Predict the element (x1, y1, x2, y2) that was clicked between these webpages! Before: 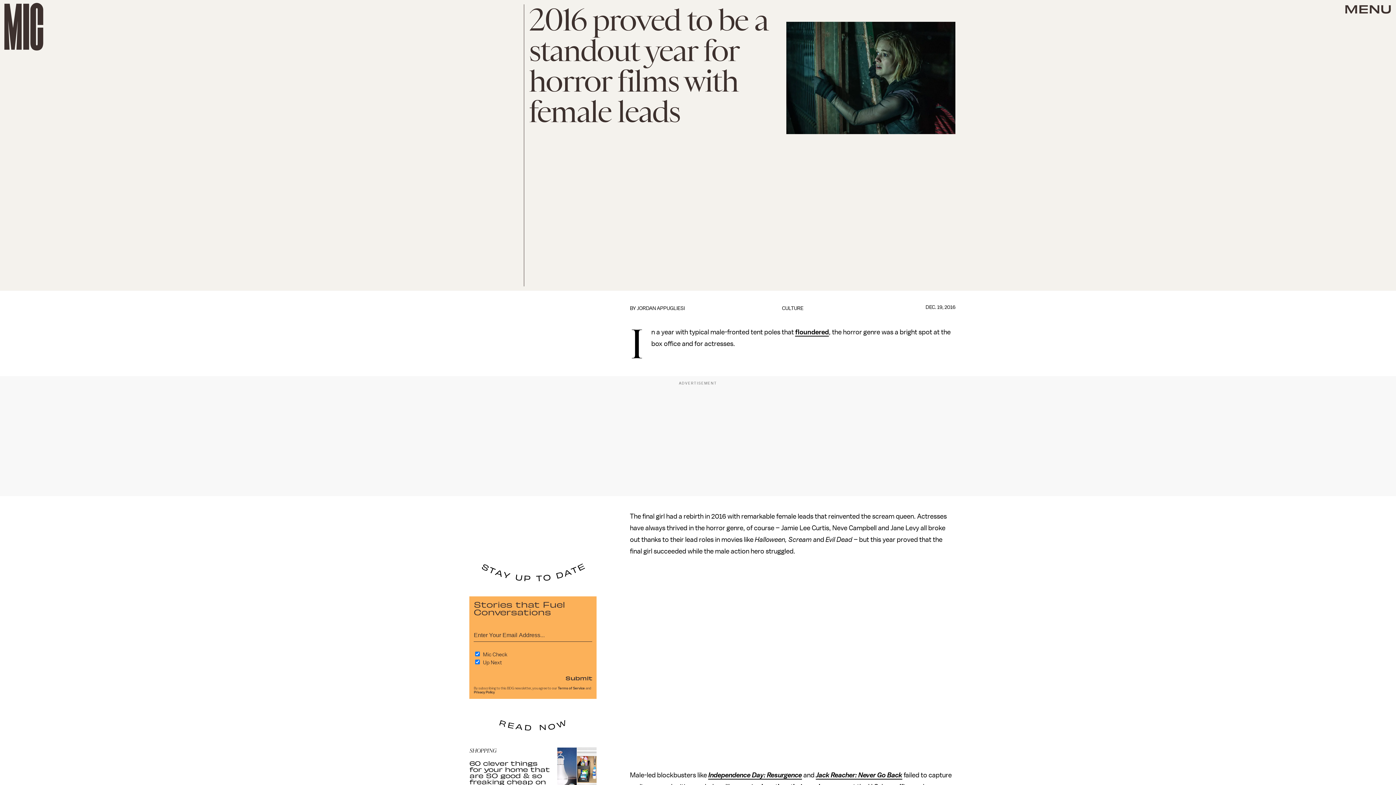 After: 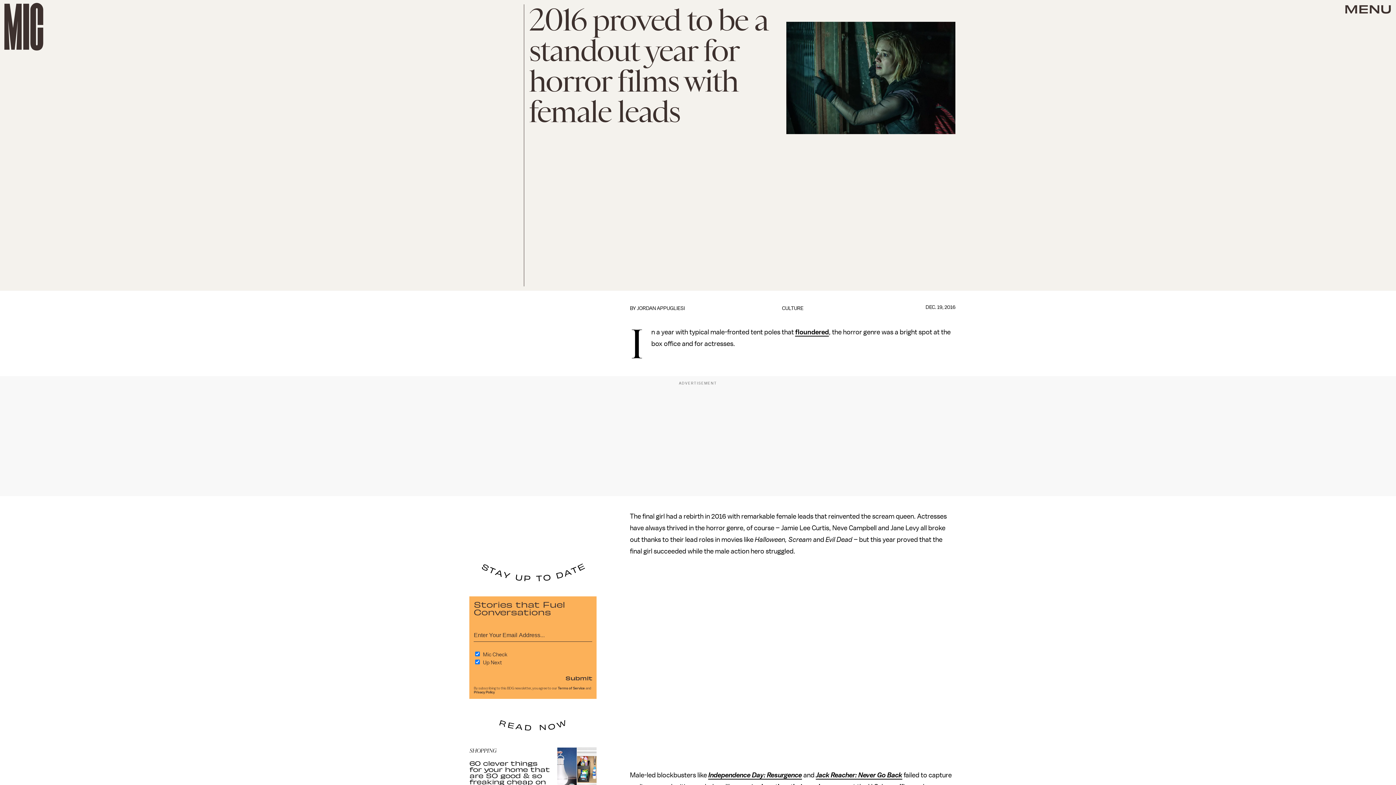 Action: label: Privacy Policy bbox: (473, 690, 494, 694)